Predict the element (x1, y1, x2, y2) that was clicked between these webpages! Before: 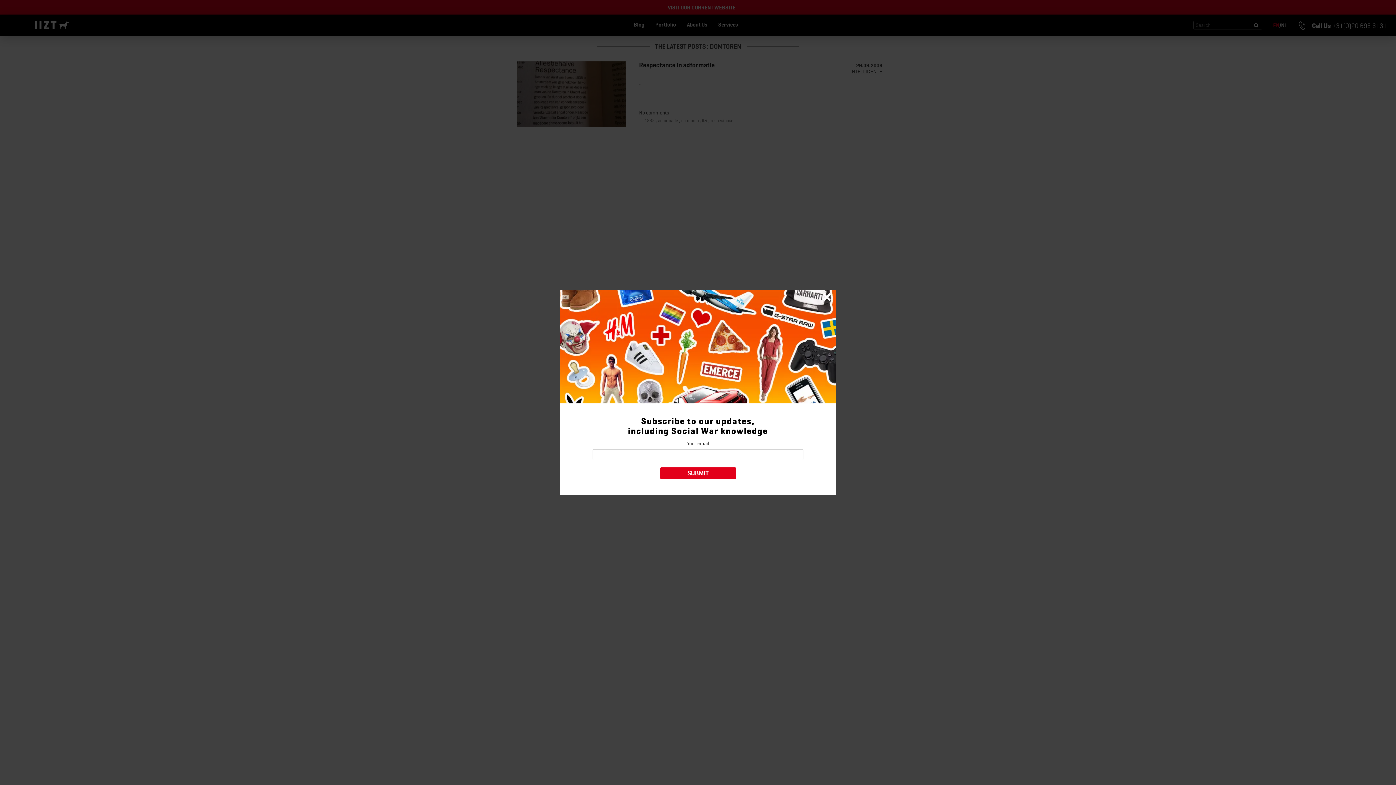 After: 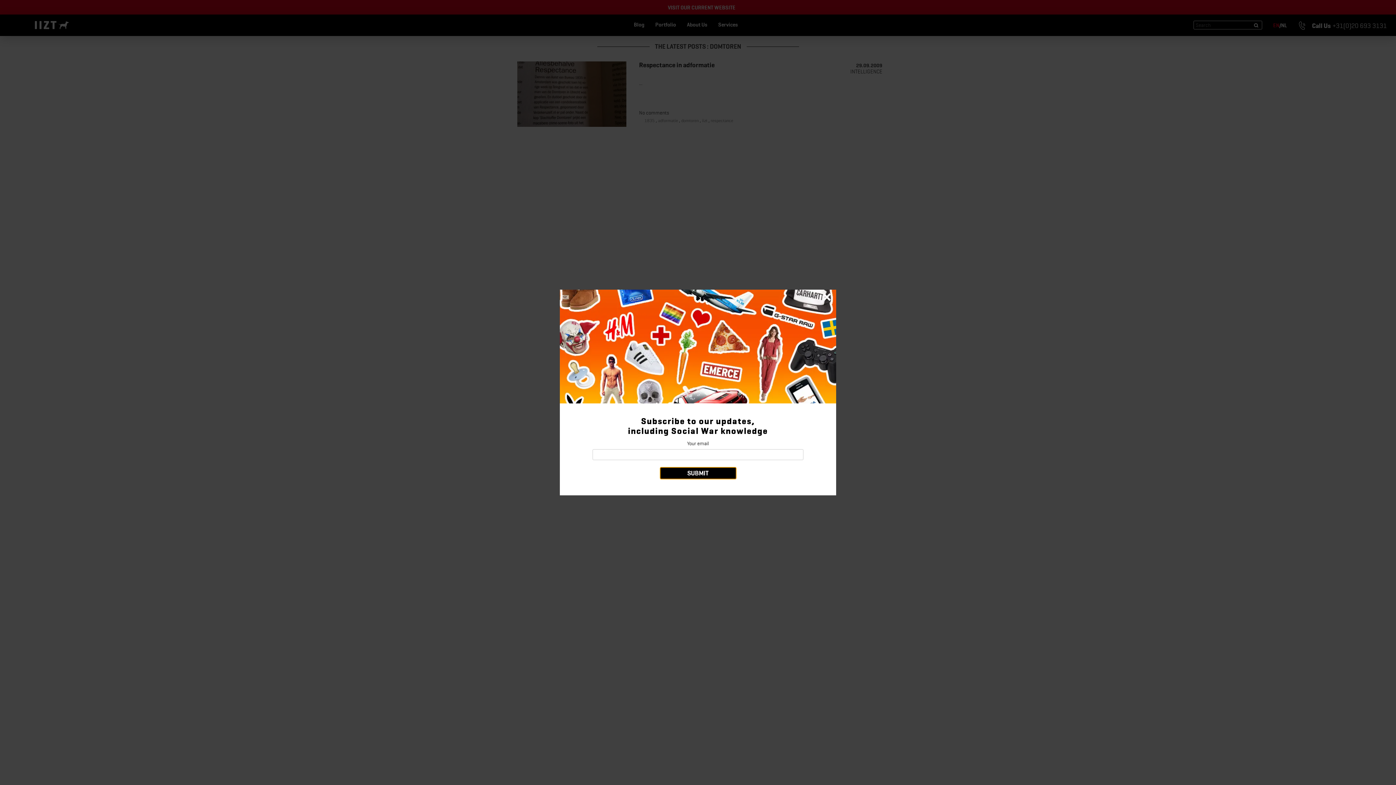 Action: bbox: (660, 467, 736, 479) label: SUBMIT